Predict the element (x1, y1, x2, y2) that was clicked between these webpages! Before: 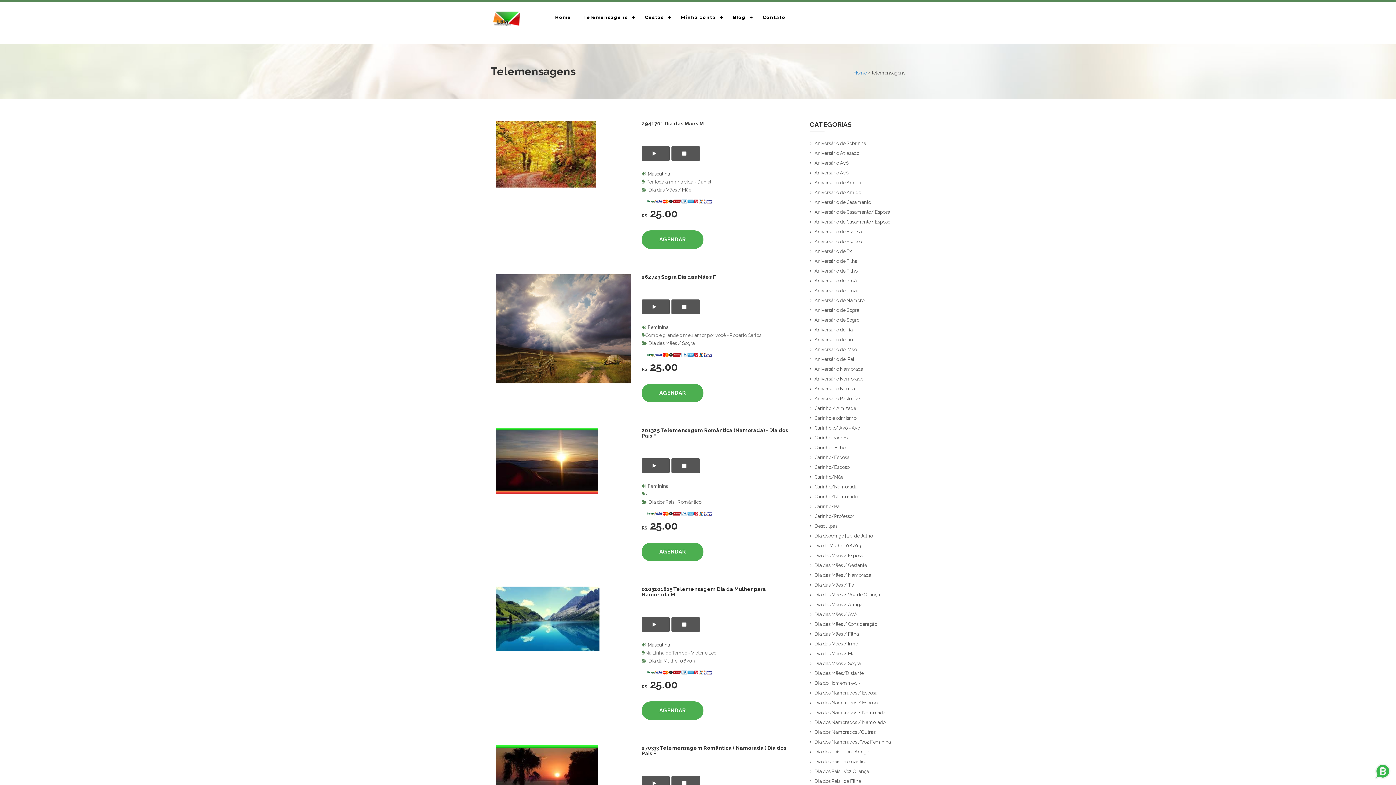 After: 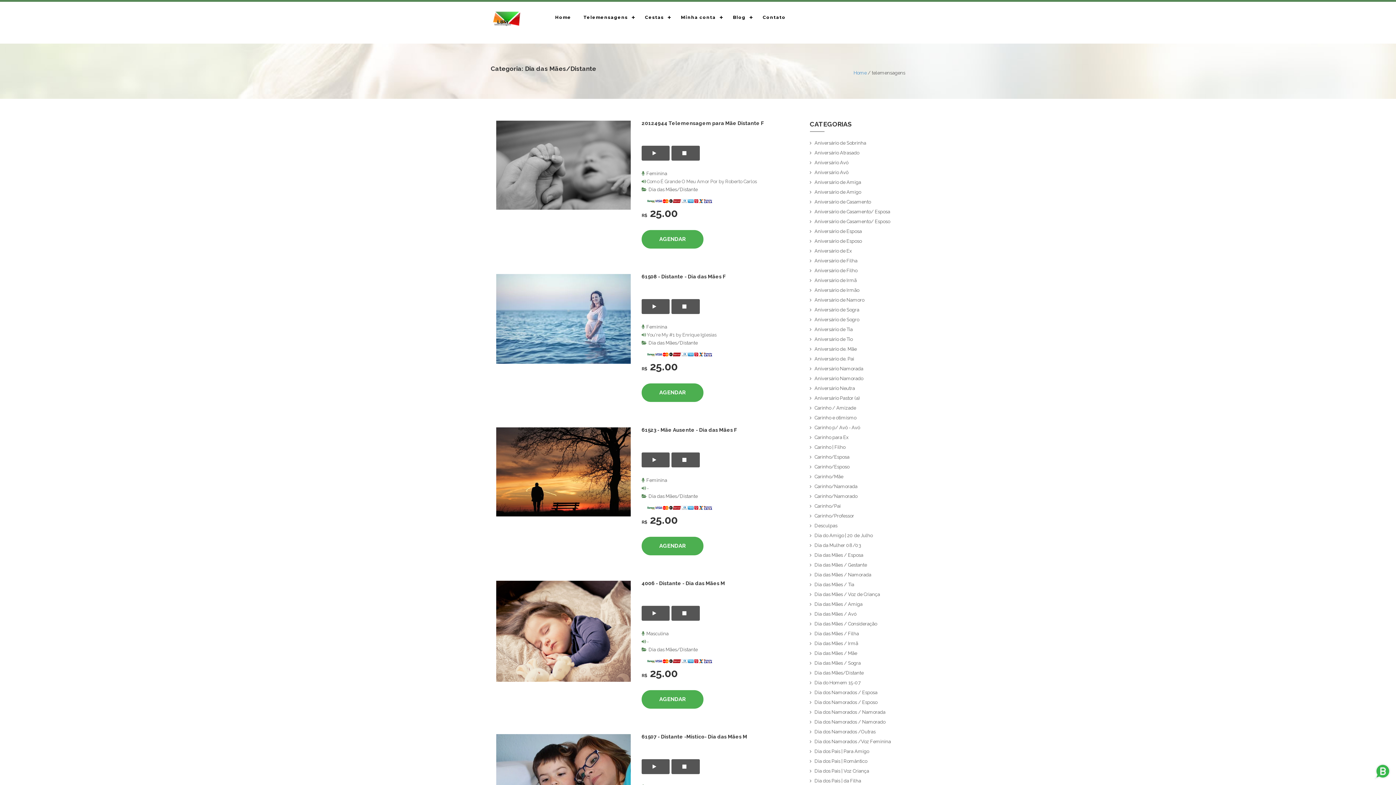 Action: bbox: (814, 670, 863, 676) label: Dia das Mães/Distante